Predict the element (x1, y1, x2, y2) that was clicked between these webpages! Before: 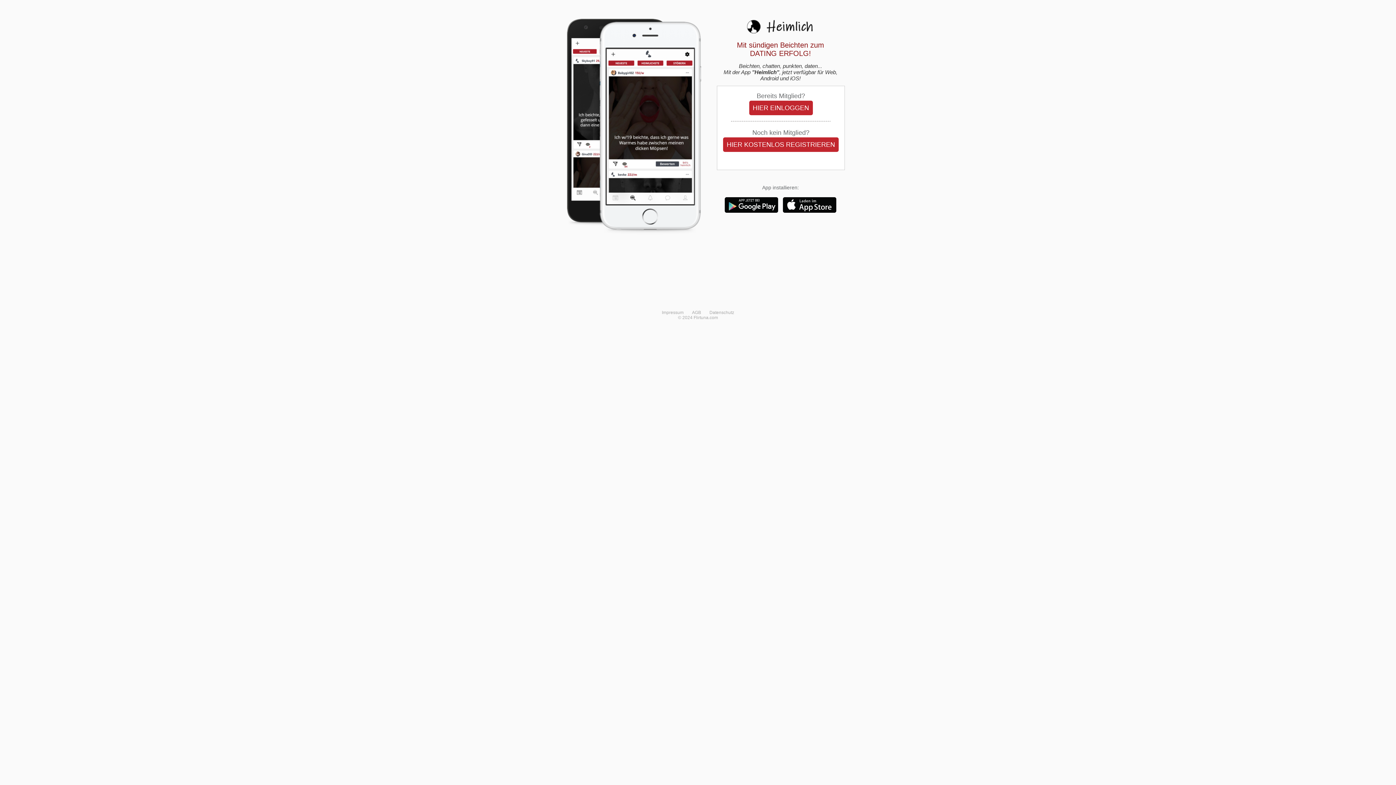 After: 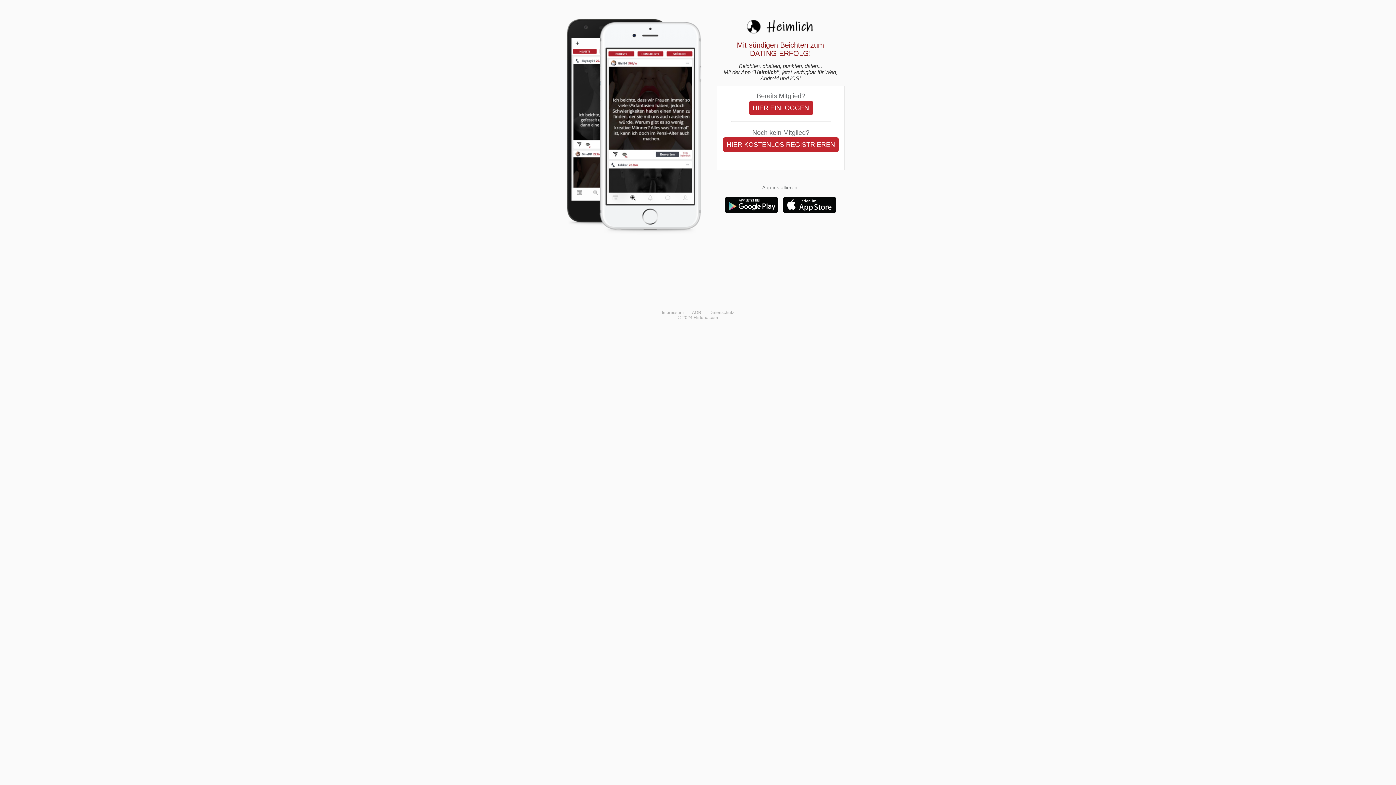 Action: label: HIER EINLOGGEN bbox: (752, 104, 809, 111)